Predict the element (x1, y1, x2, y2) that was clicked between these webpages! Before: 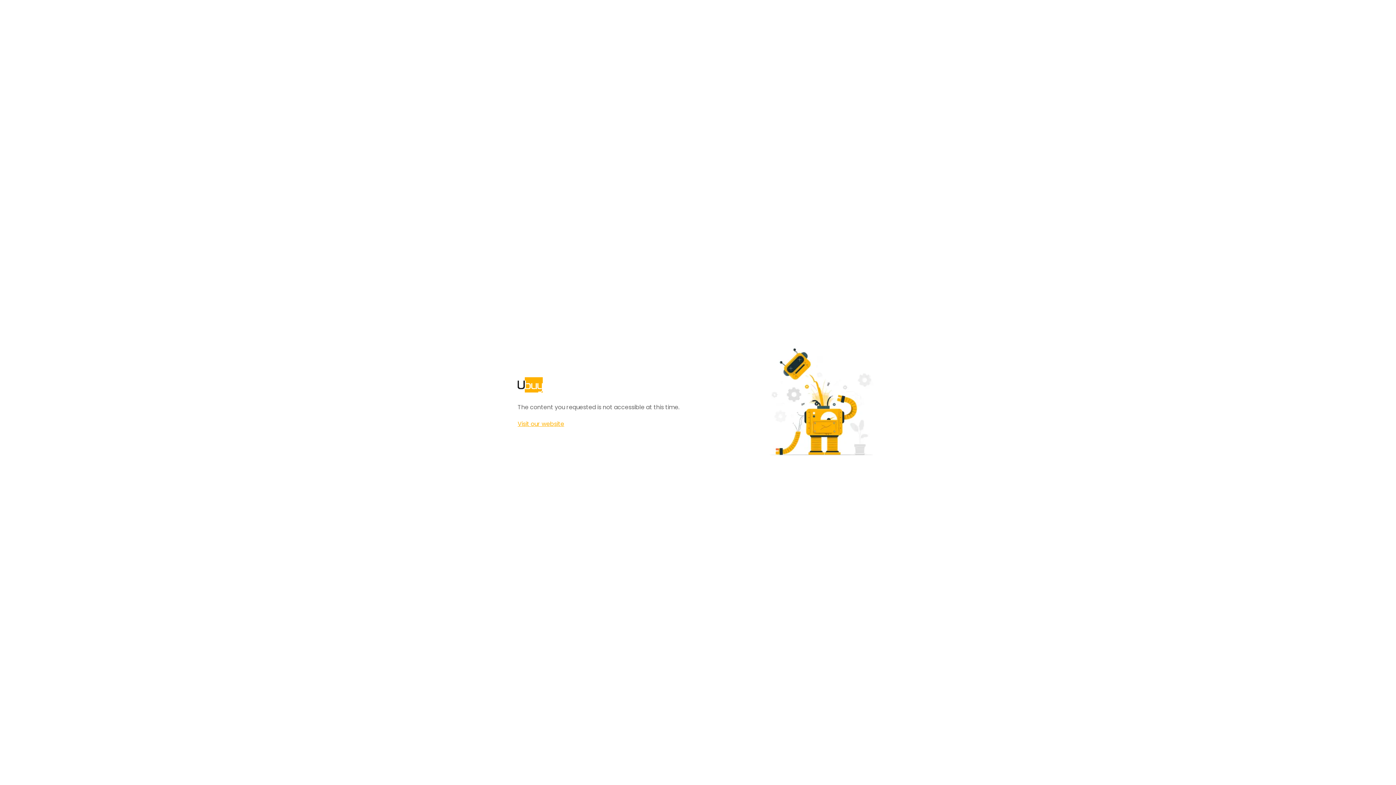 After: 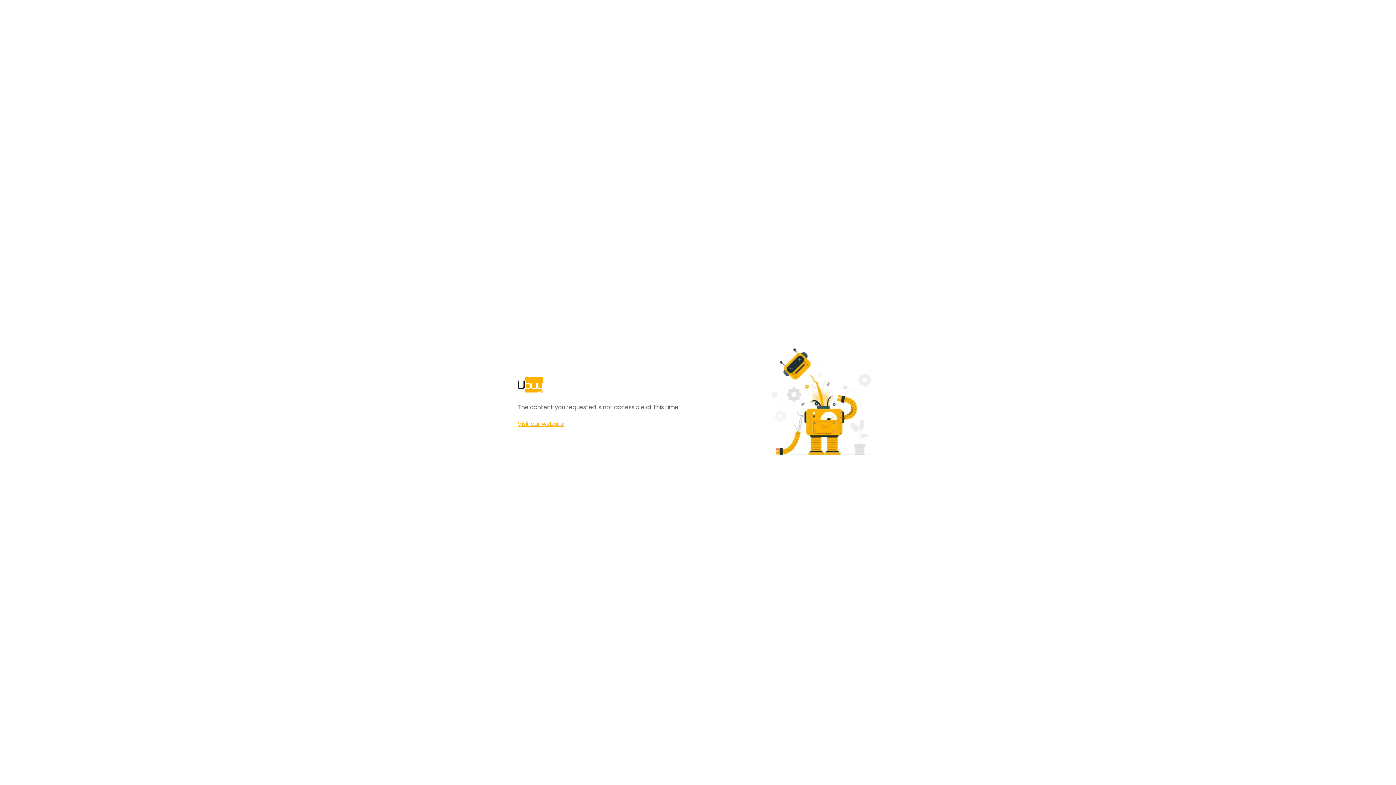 Action: bbox: (517, 420, 564, 428) label: Visit our website